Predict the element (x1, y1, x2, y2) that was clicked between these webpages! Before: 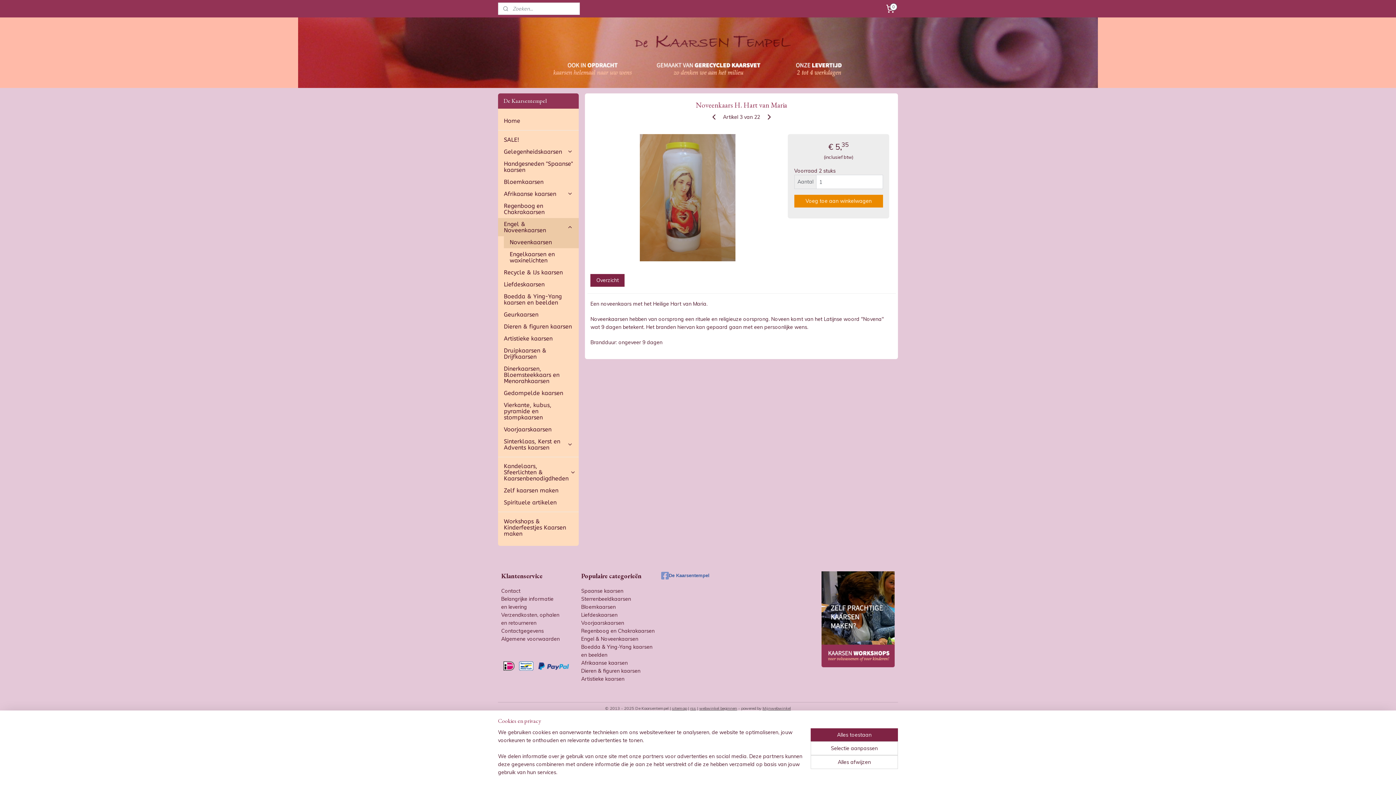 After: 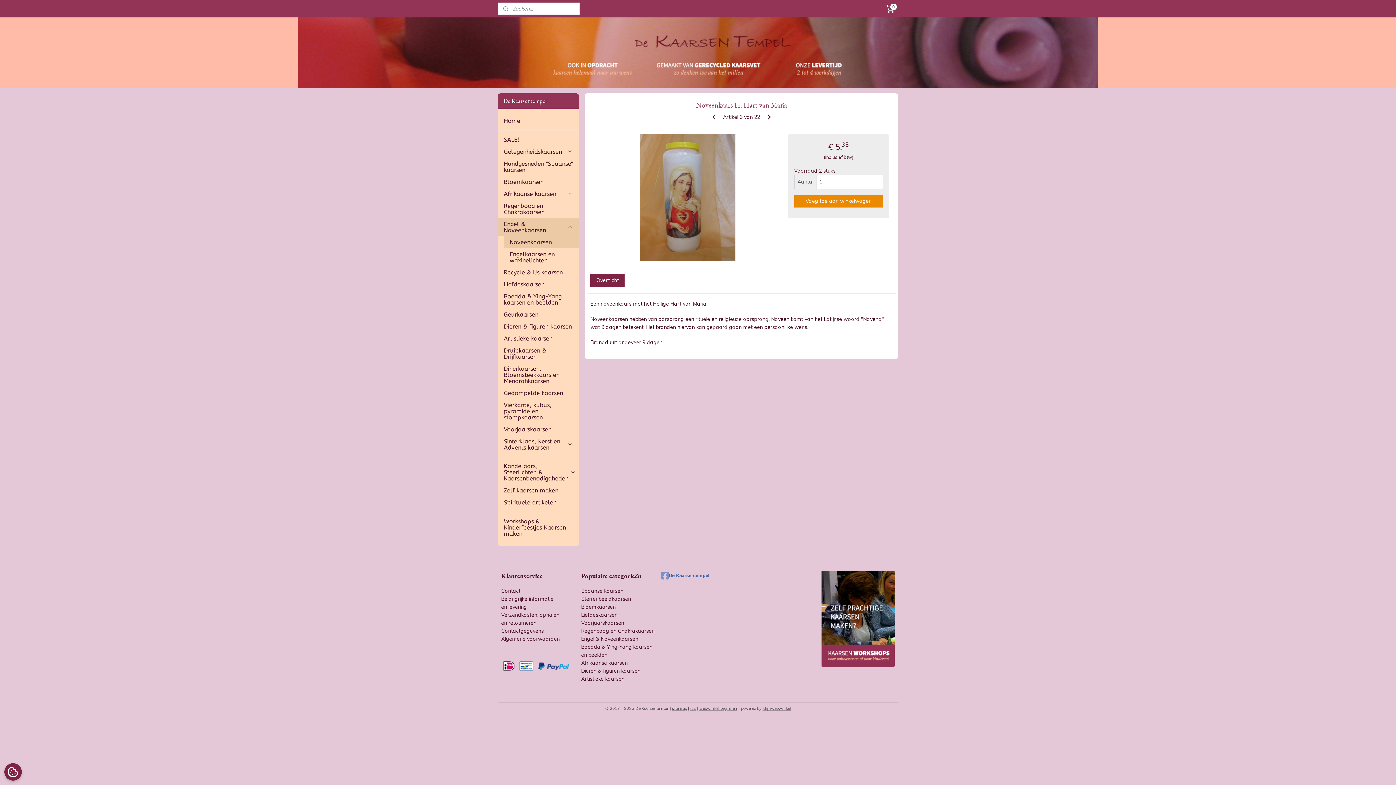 Action: bbox: (810, 755, 898, 769) label: Alles afwijzen